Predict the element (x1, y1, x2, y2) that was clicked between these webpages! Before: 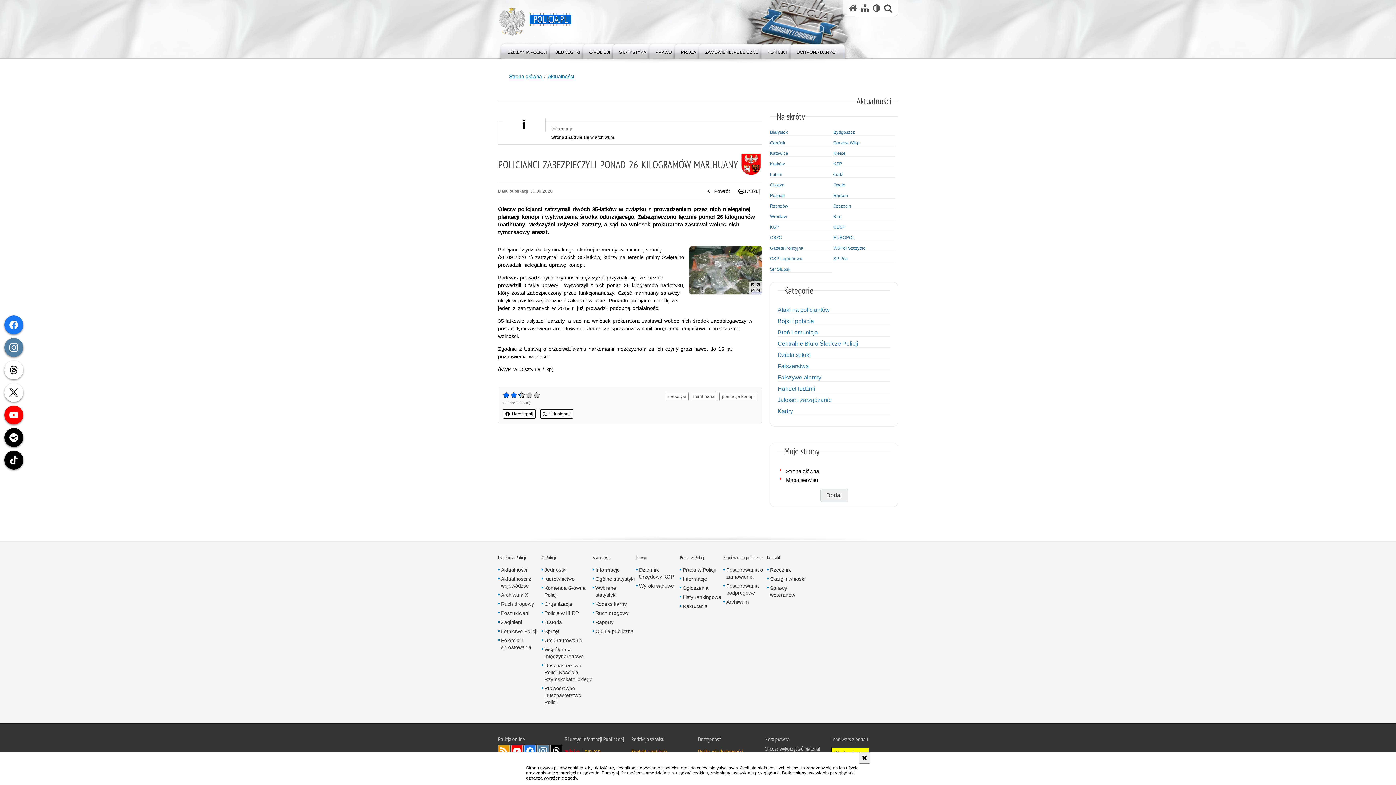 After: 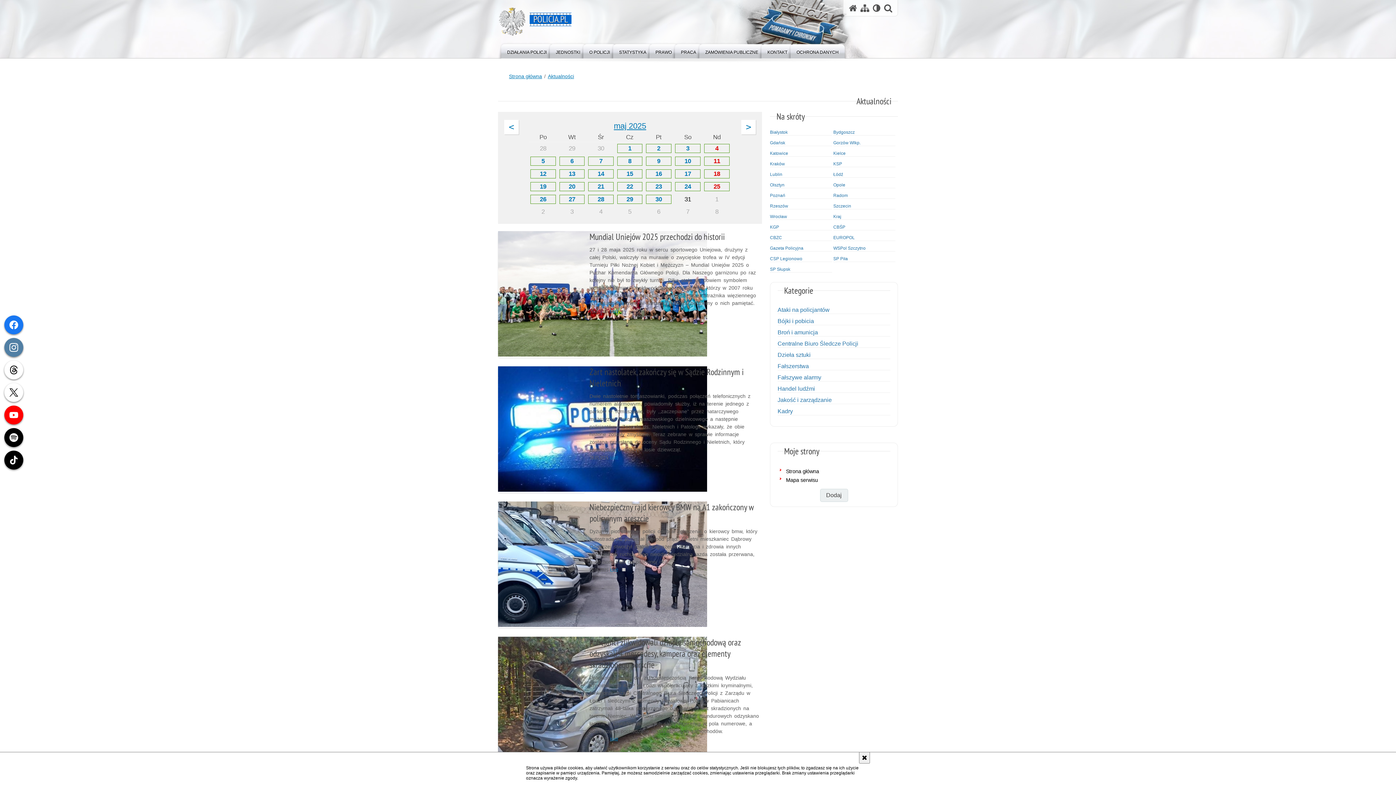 Action: bbox: (833, 172, 895, 177) label: Łódź